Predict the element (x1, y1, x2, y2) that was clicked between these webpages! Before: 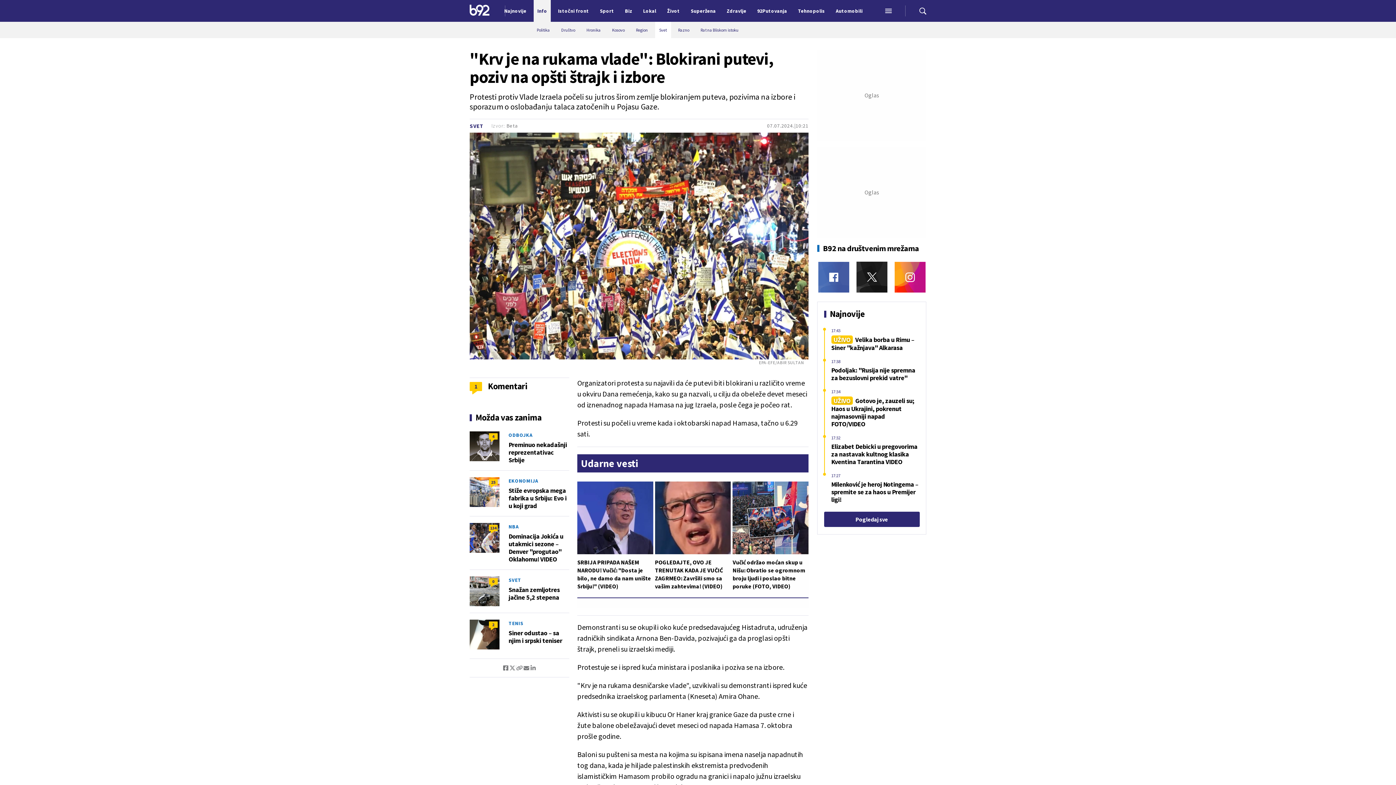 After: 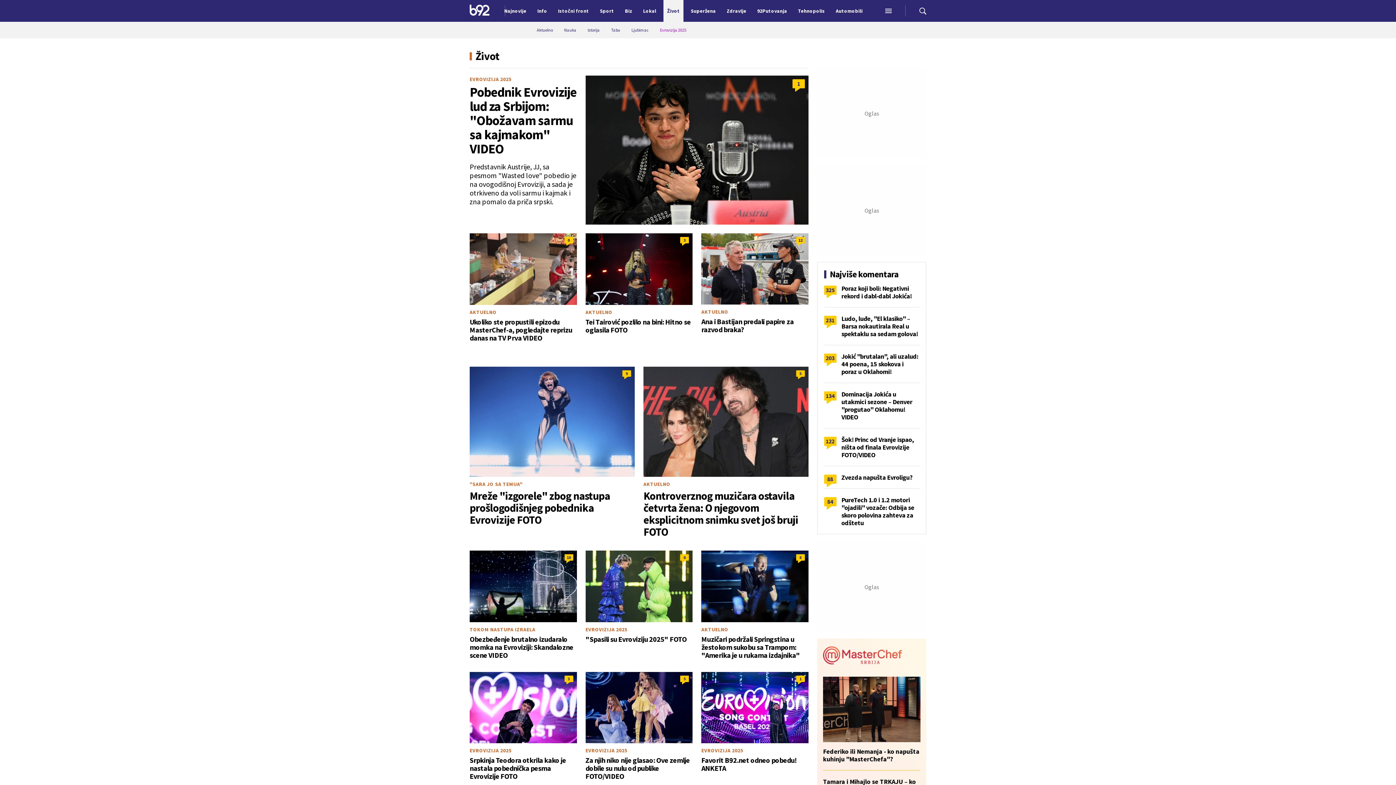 Action: bbox: (663, 0, 683, 21) label: Život